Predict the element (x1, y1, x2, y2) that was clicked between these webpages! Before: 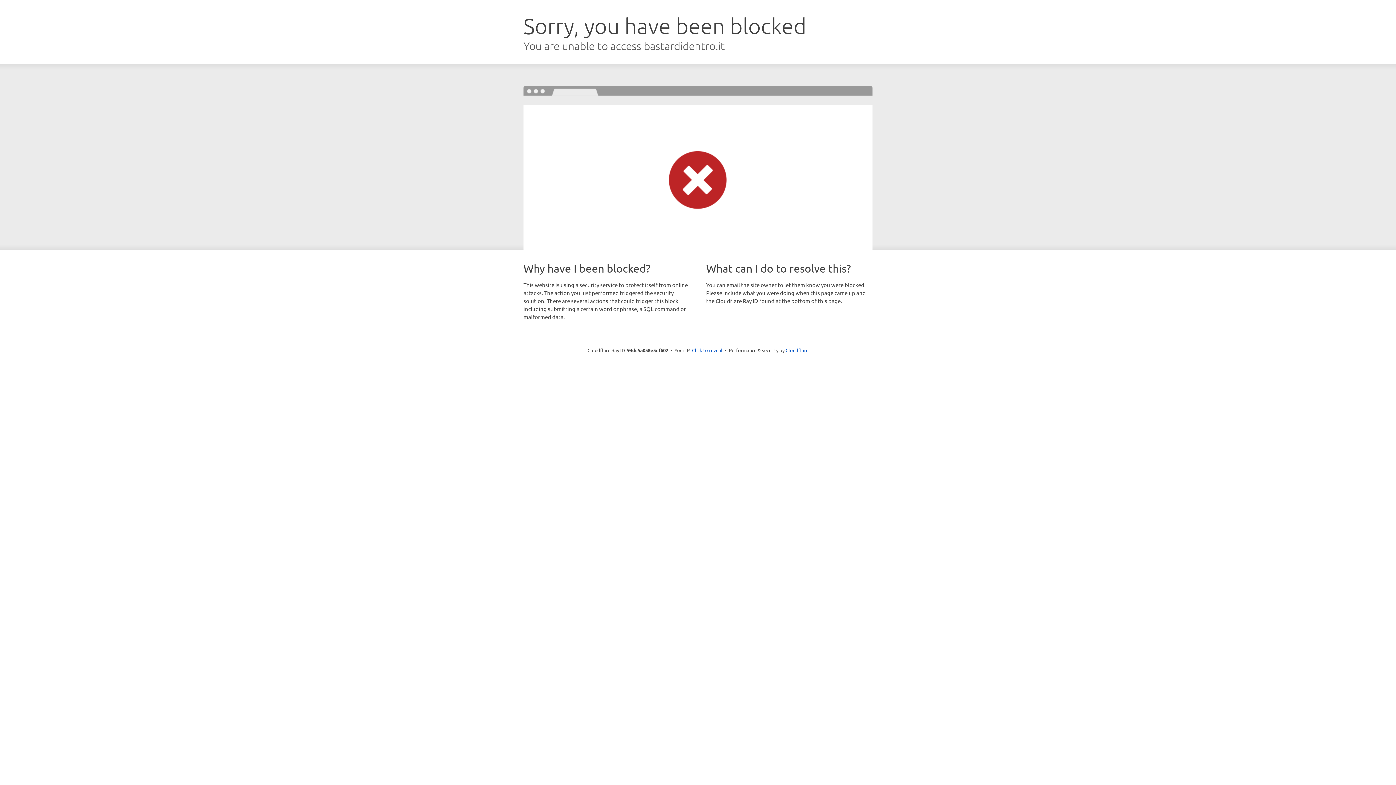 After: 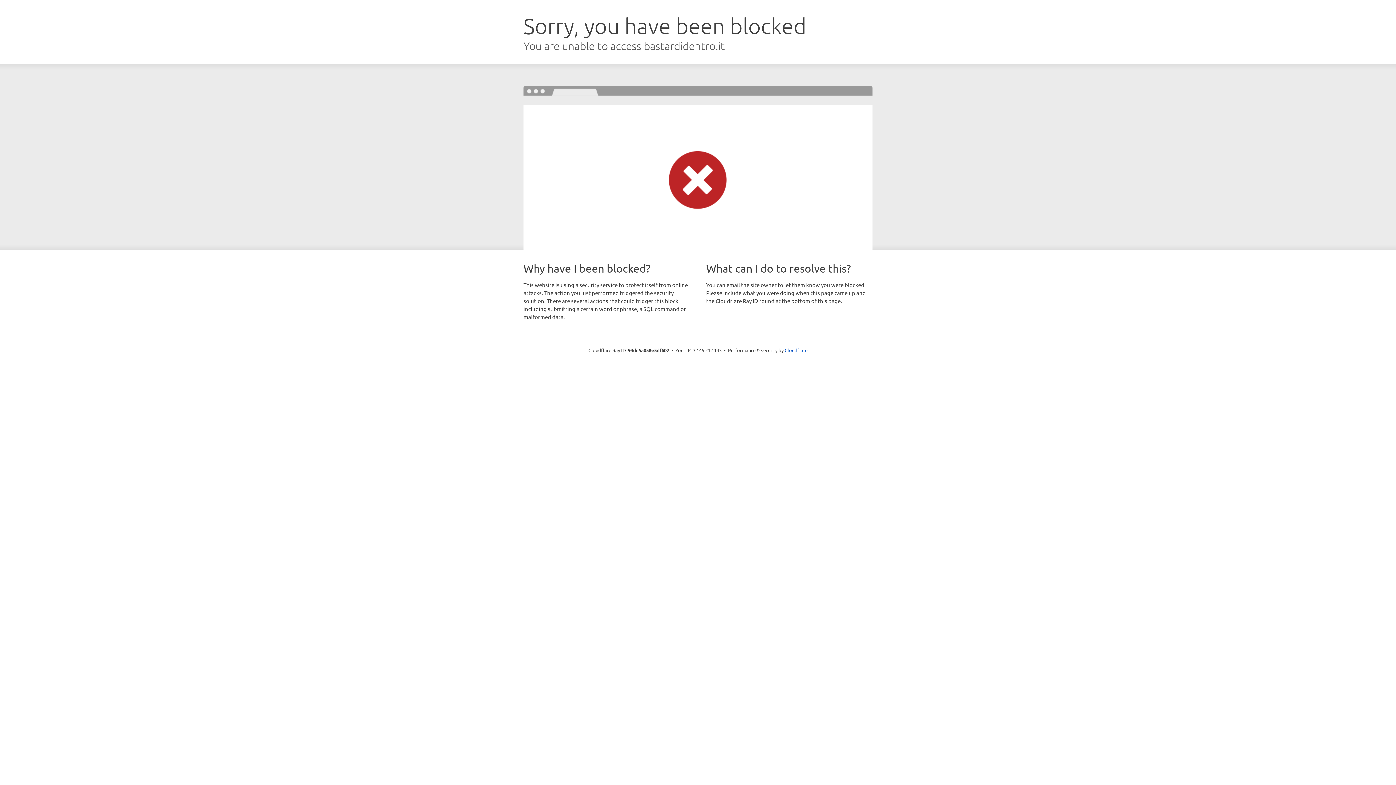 Action: label: Click to reveal bbox: (692, 346, 722, 353)